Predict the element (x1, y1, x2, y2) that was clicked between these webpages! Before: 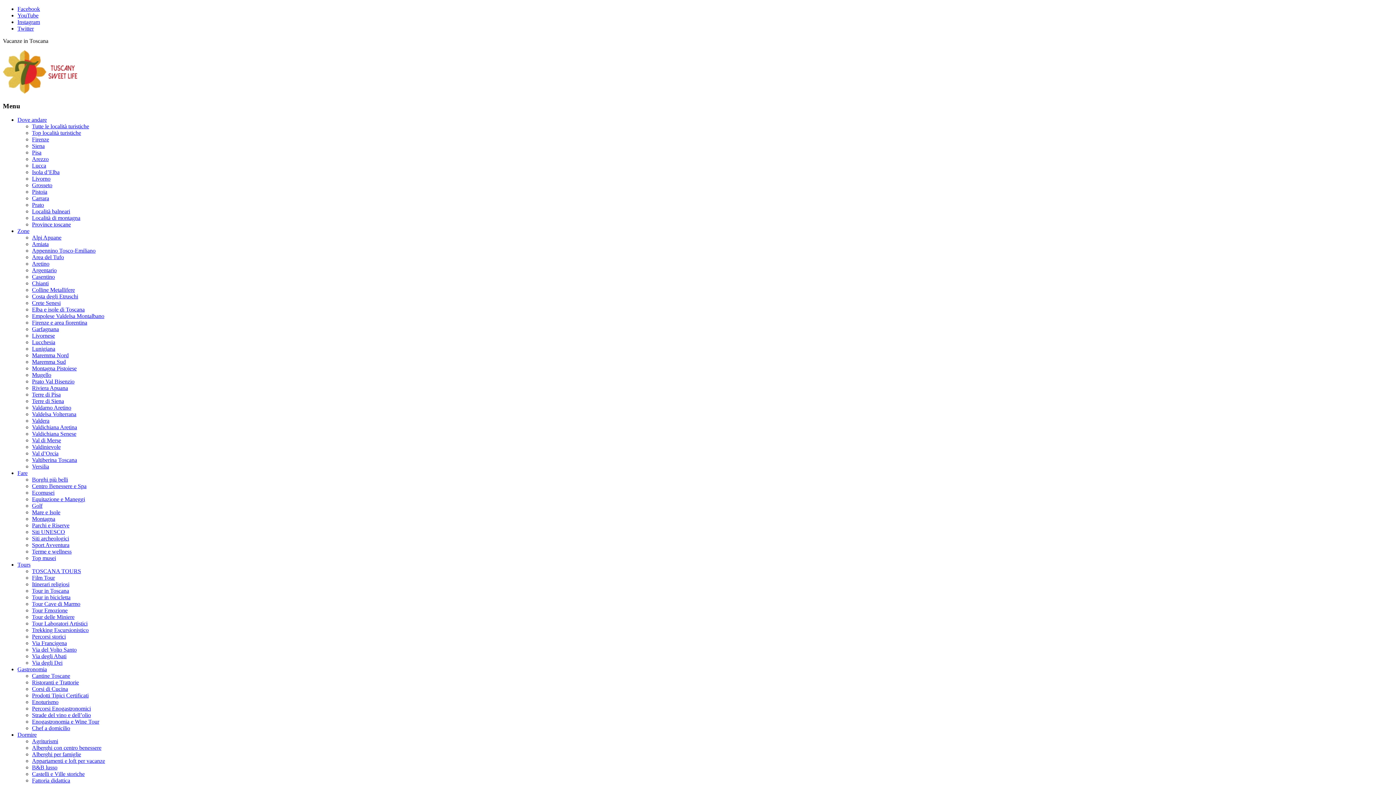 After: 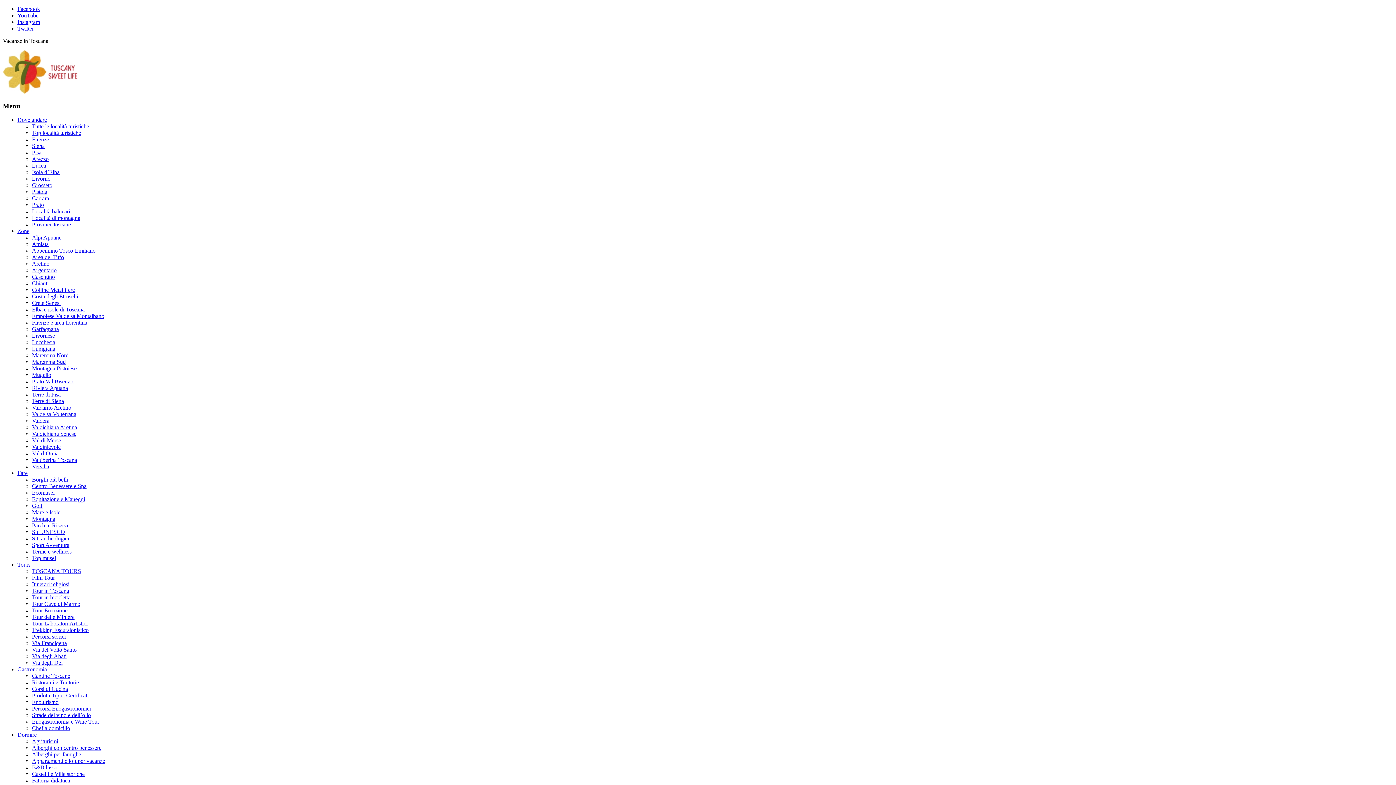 Action: label: Zone bbox: (17, 228, 29, 234)